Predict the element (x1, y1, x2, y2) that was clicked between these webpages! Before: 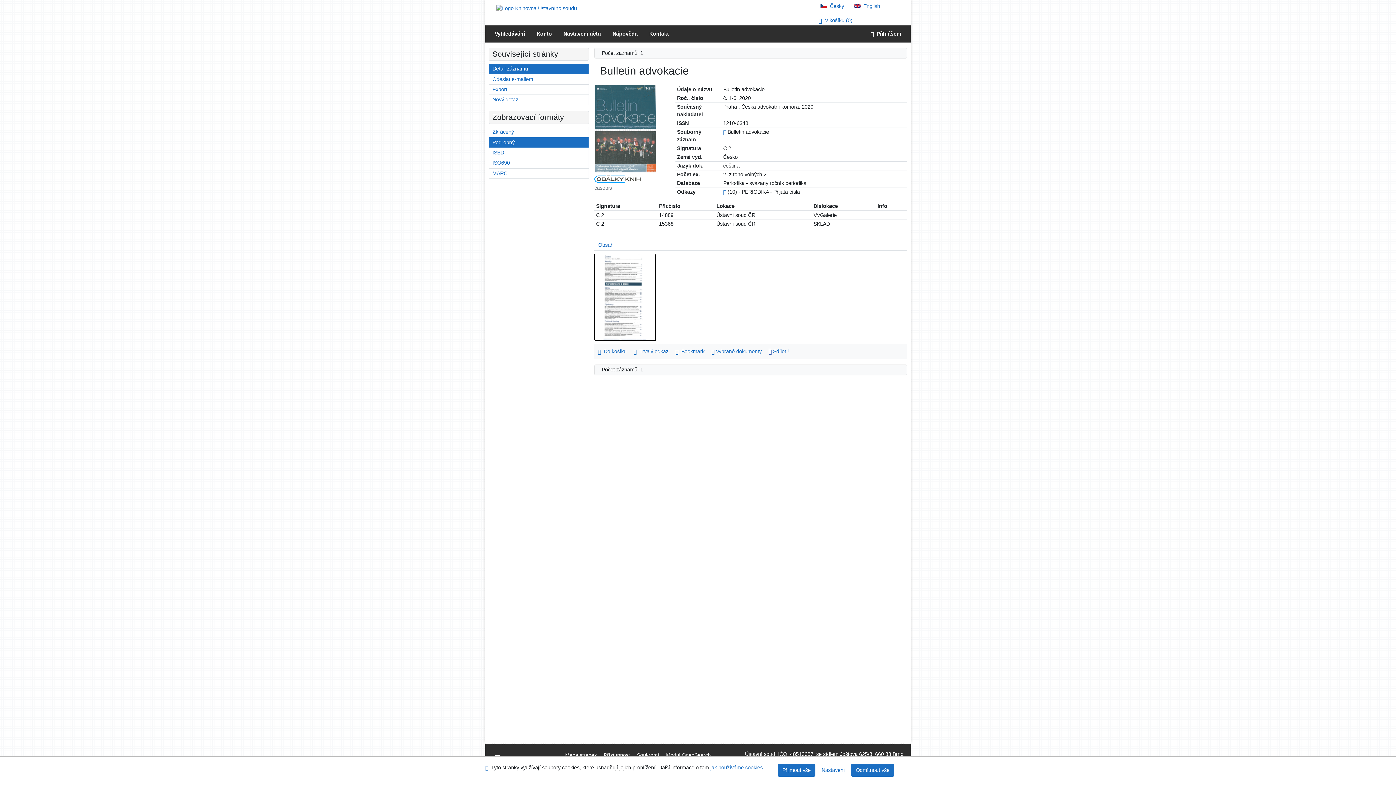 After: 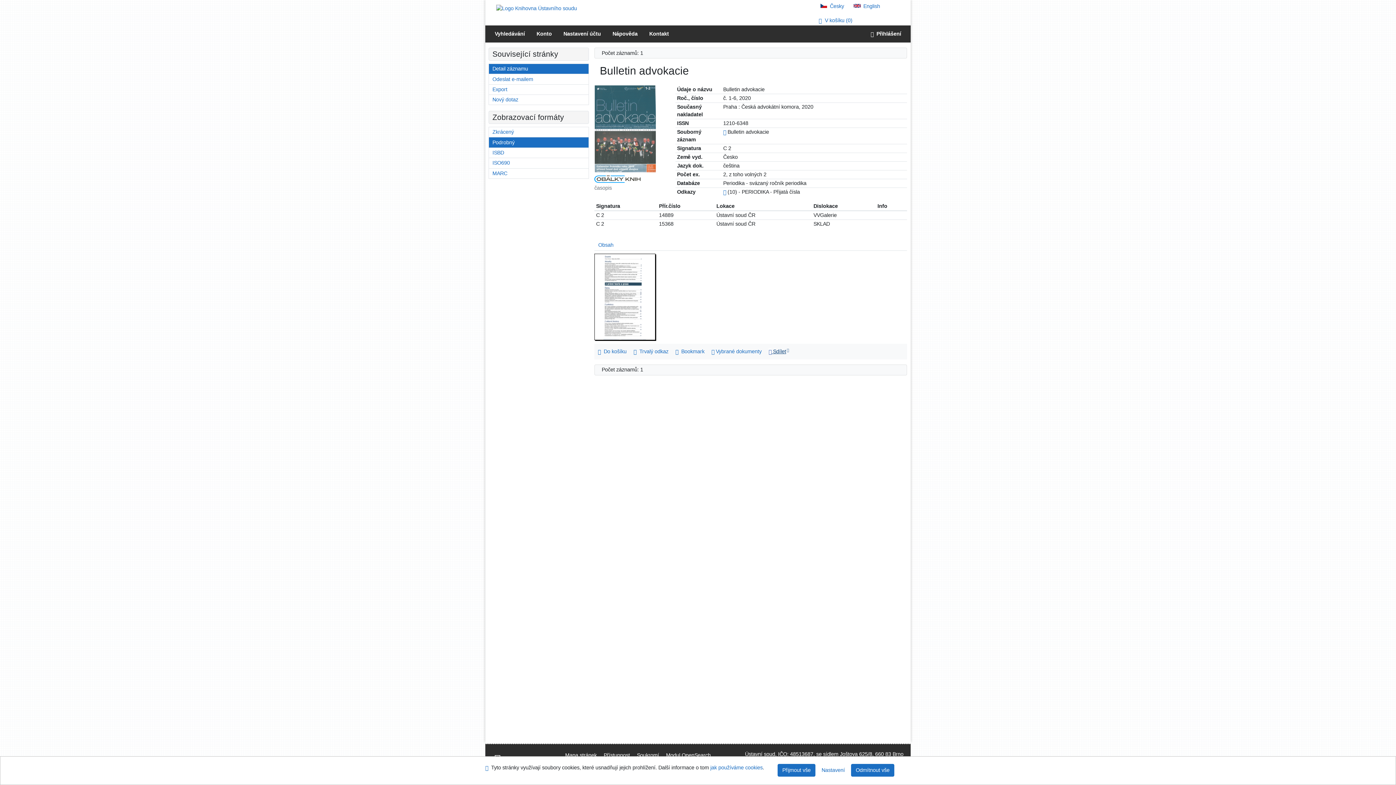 Action: bbox: (768, 348, 789, 354) label:  Sdílet